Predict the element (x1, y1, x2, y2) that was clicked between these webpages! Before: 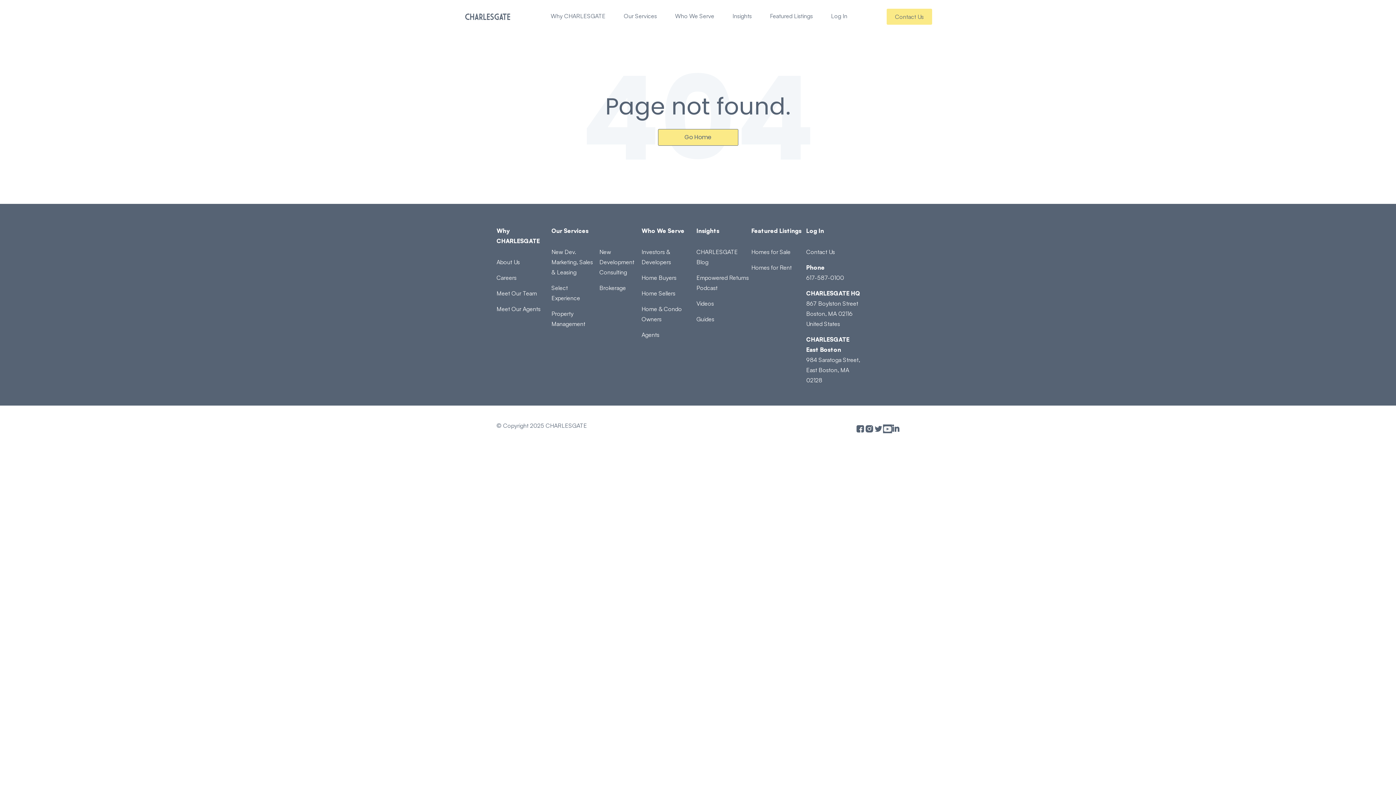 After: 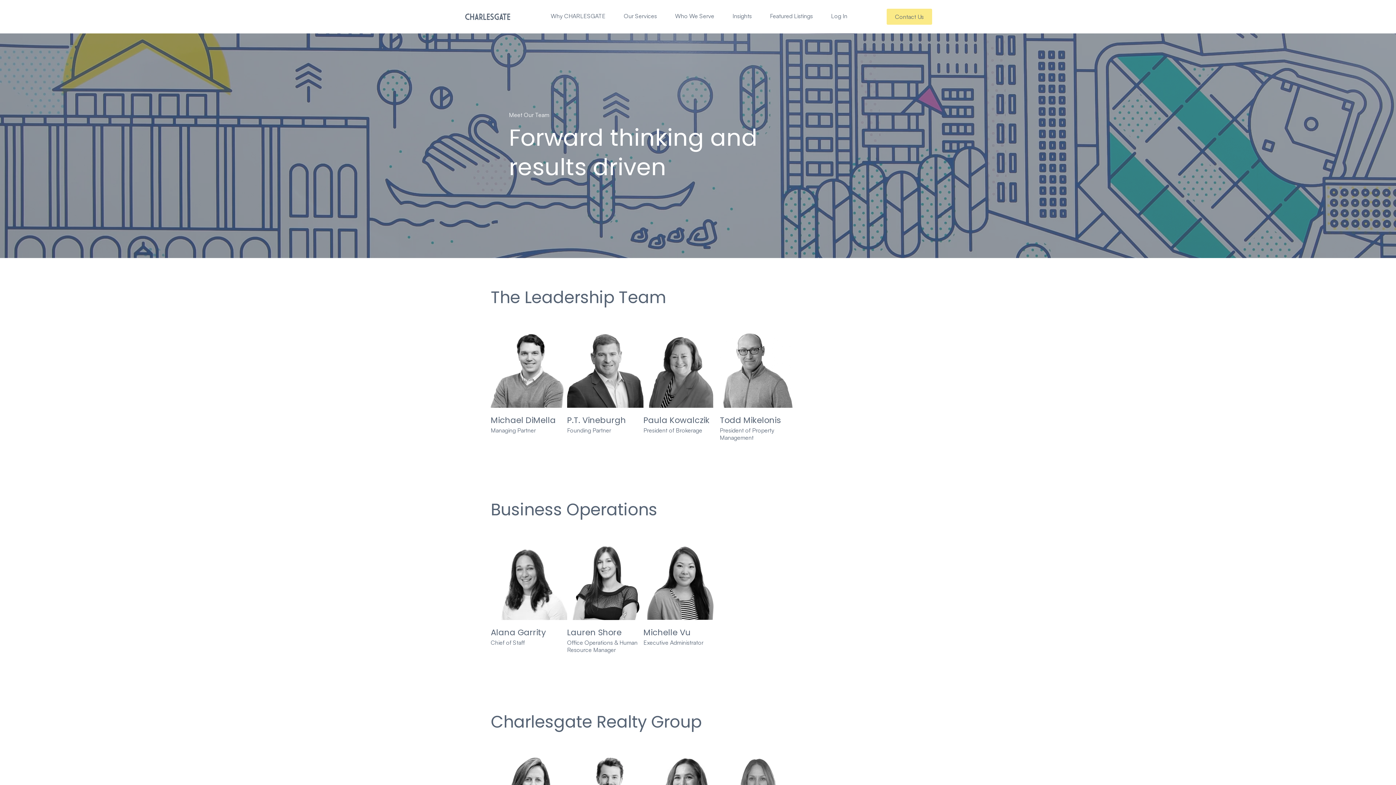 Action: bbox: (496, 289, 537, 297) label: Meet Our Team